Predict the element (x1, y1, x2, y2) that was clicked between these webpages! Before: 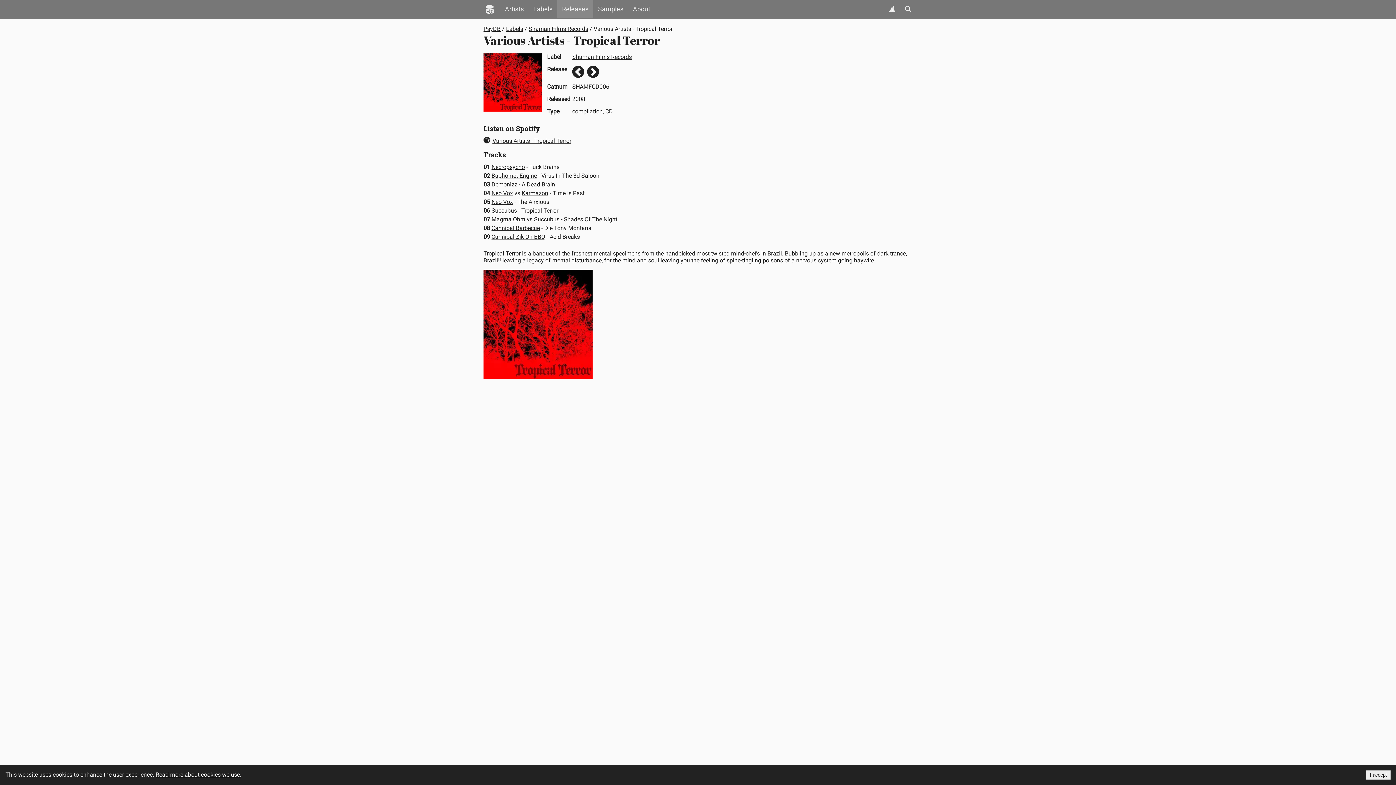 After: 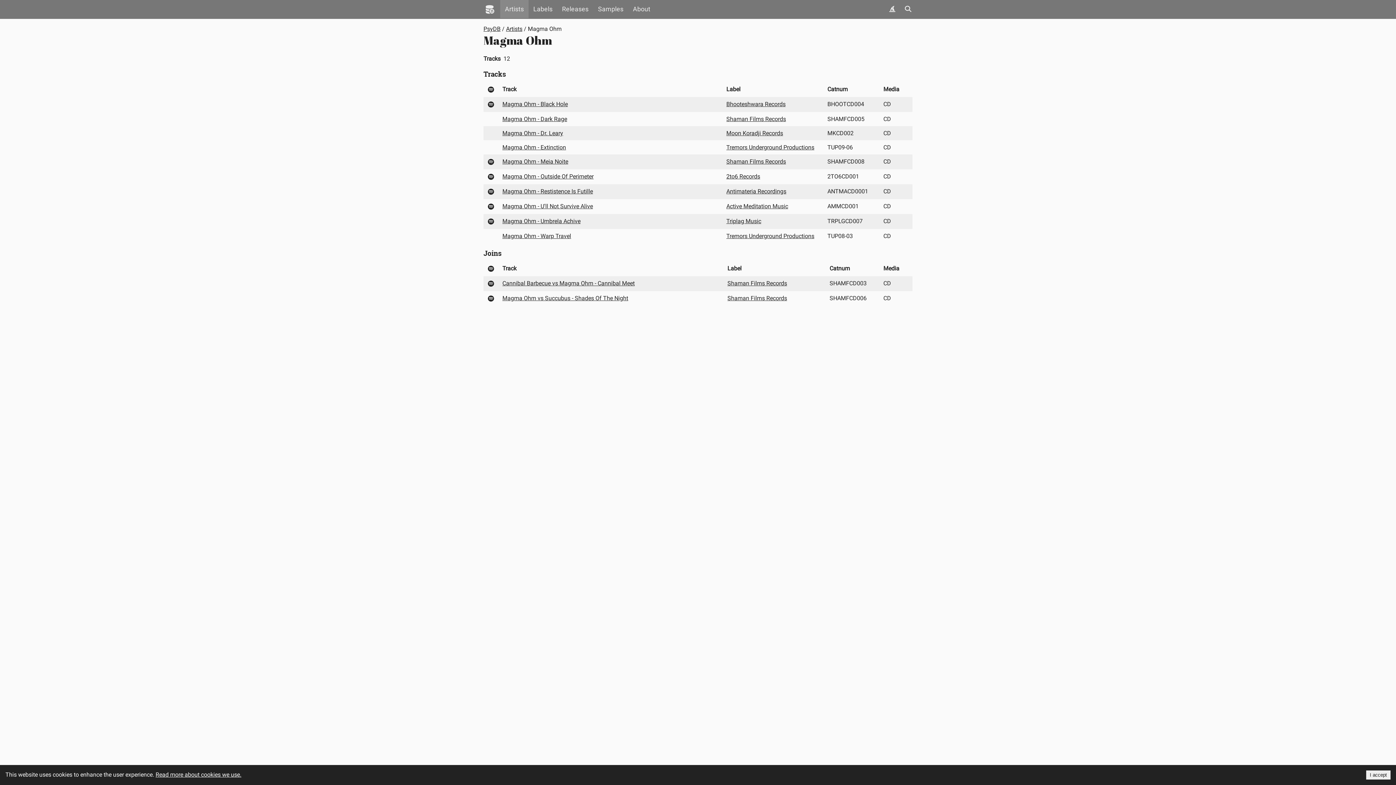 Action: bbox: (491, 215, 525, 222) label: Magma Ohm